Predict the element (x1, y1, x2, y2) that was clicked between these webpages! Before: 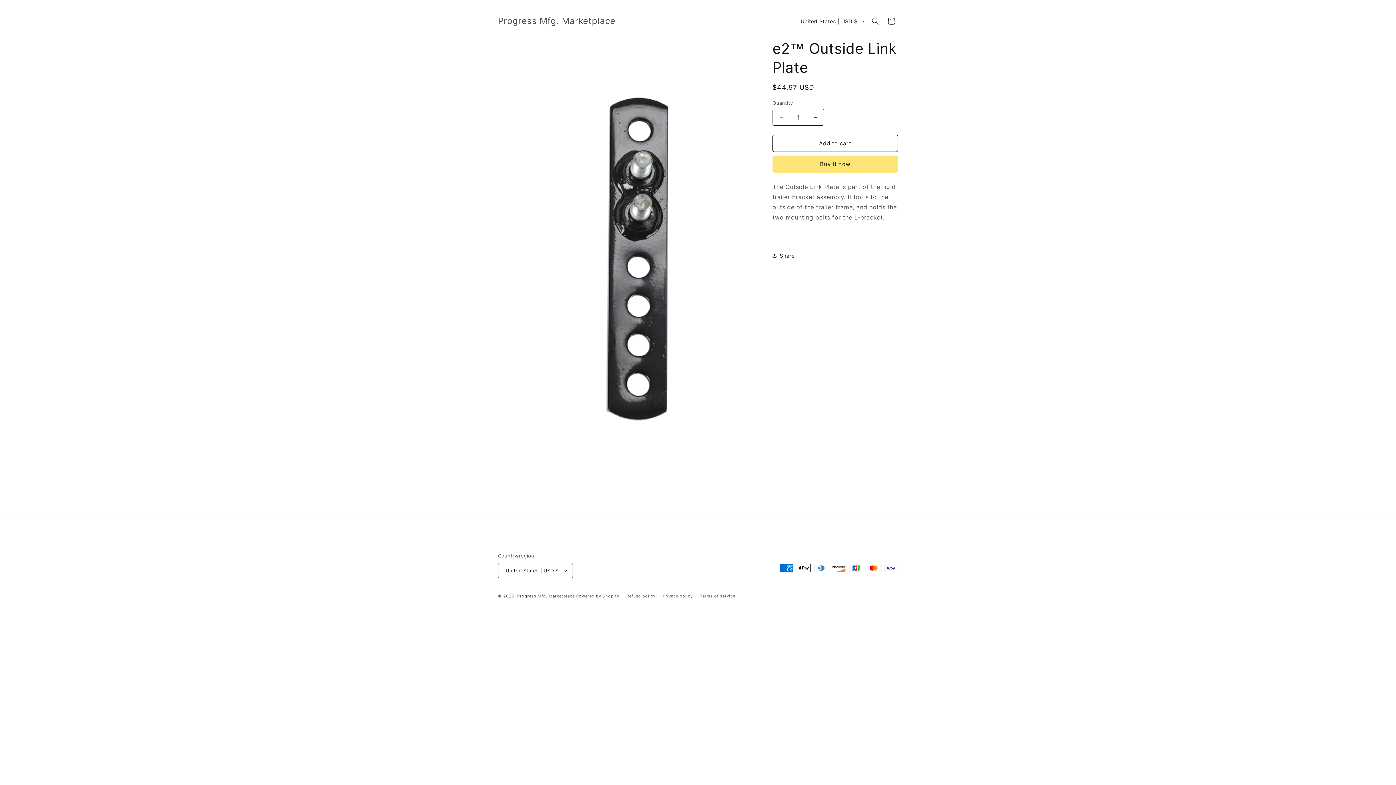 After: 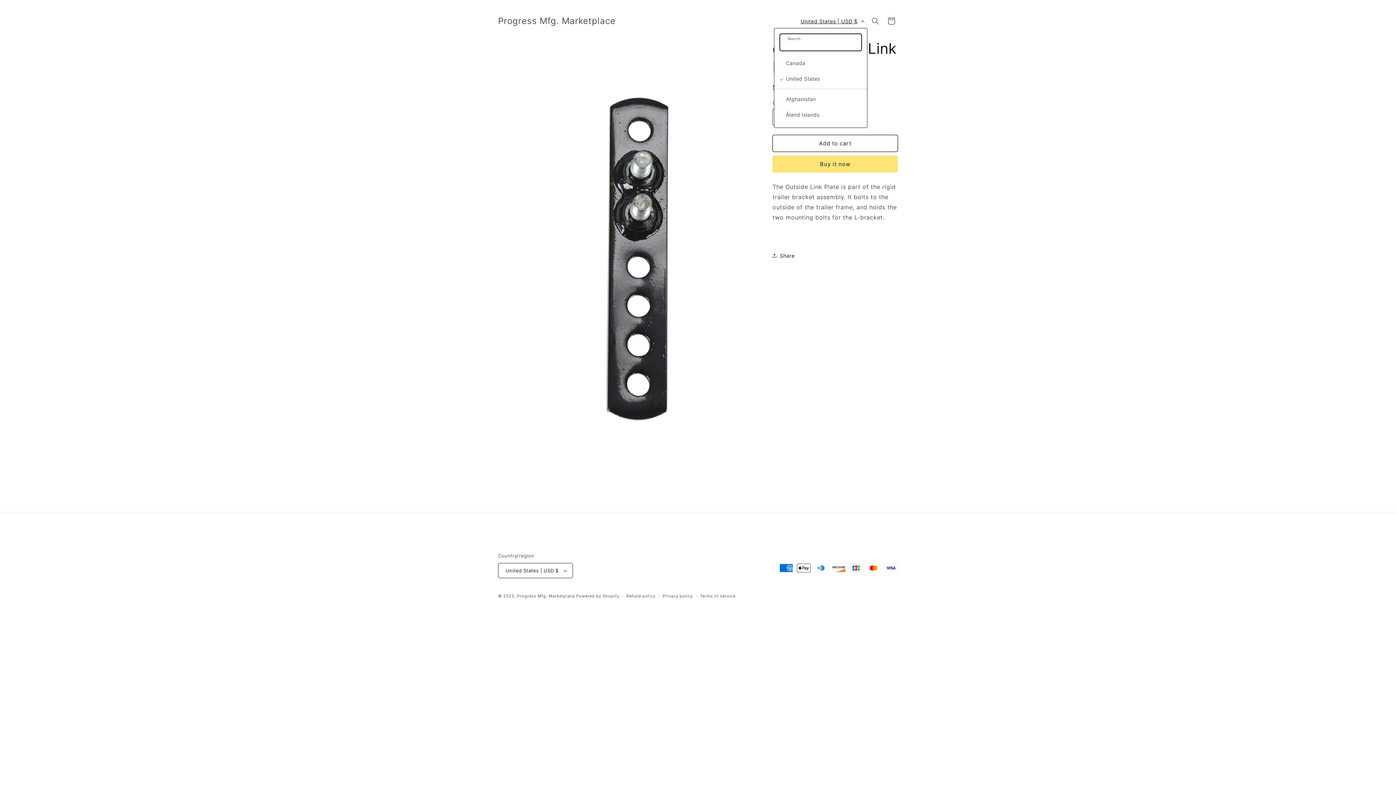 Action: bbox: (796, 14, 867, 28) label: United States | USD $